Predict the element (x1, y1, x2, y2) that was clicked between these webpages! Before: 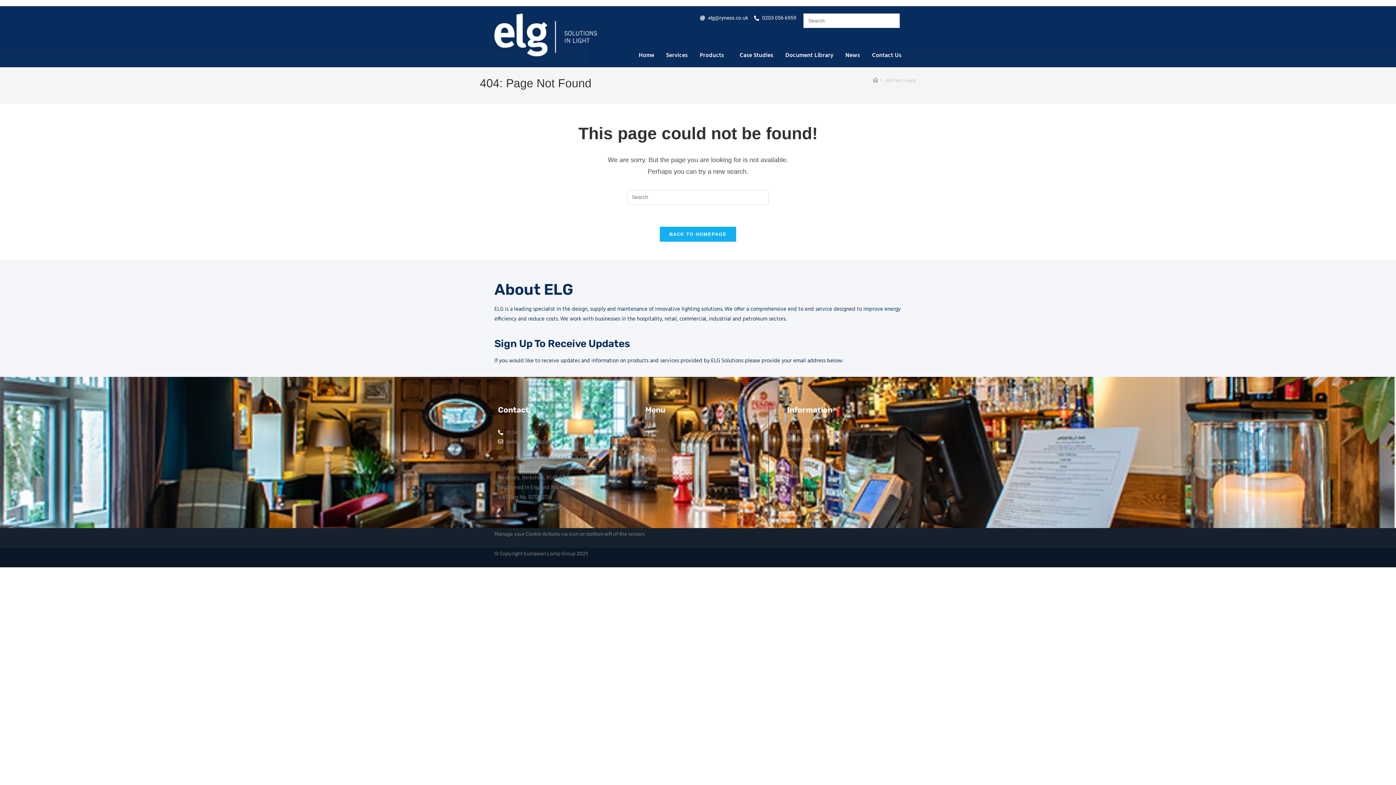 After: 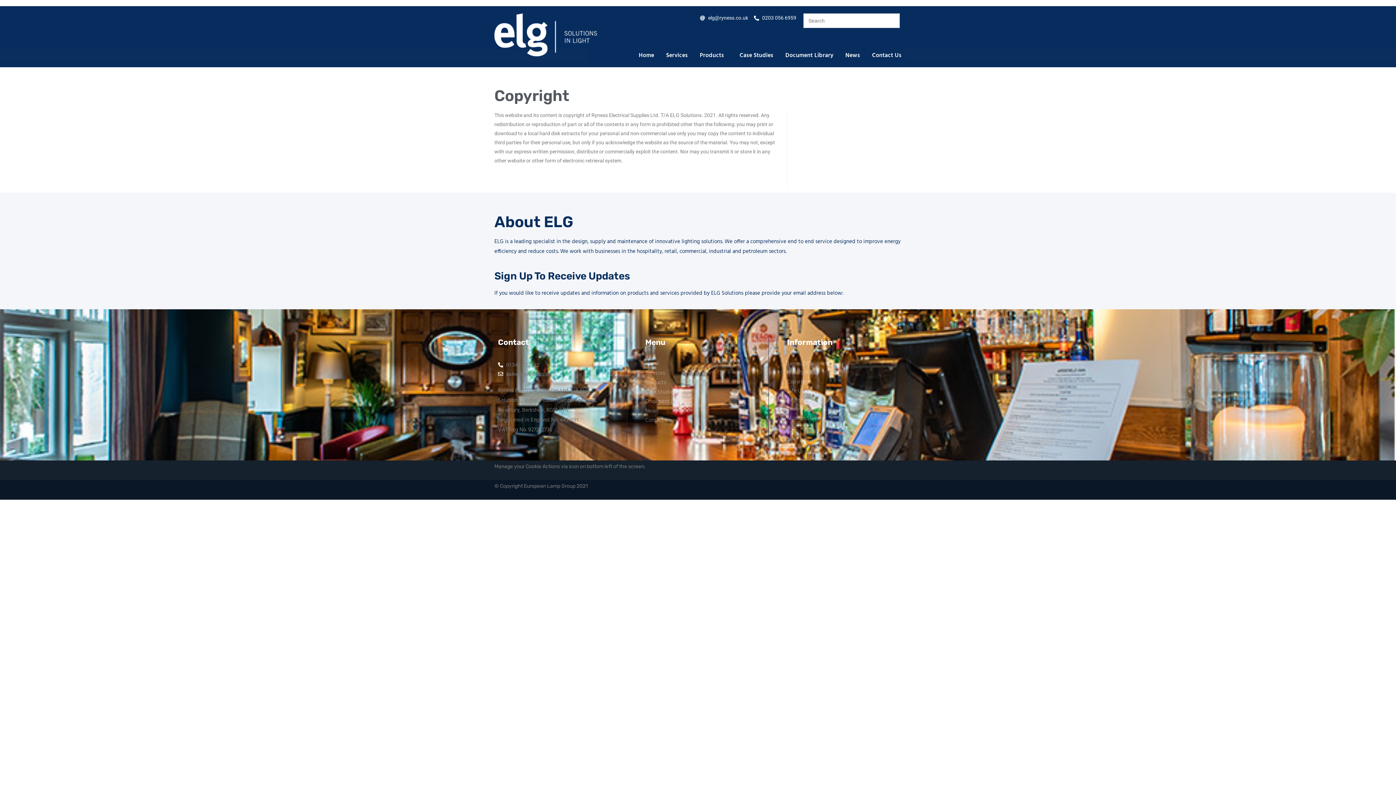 Action: label: Copyright bbox: (787, 445, 810, 454)